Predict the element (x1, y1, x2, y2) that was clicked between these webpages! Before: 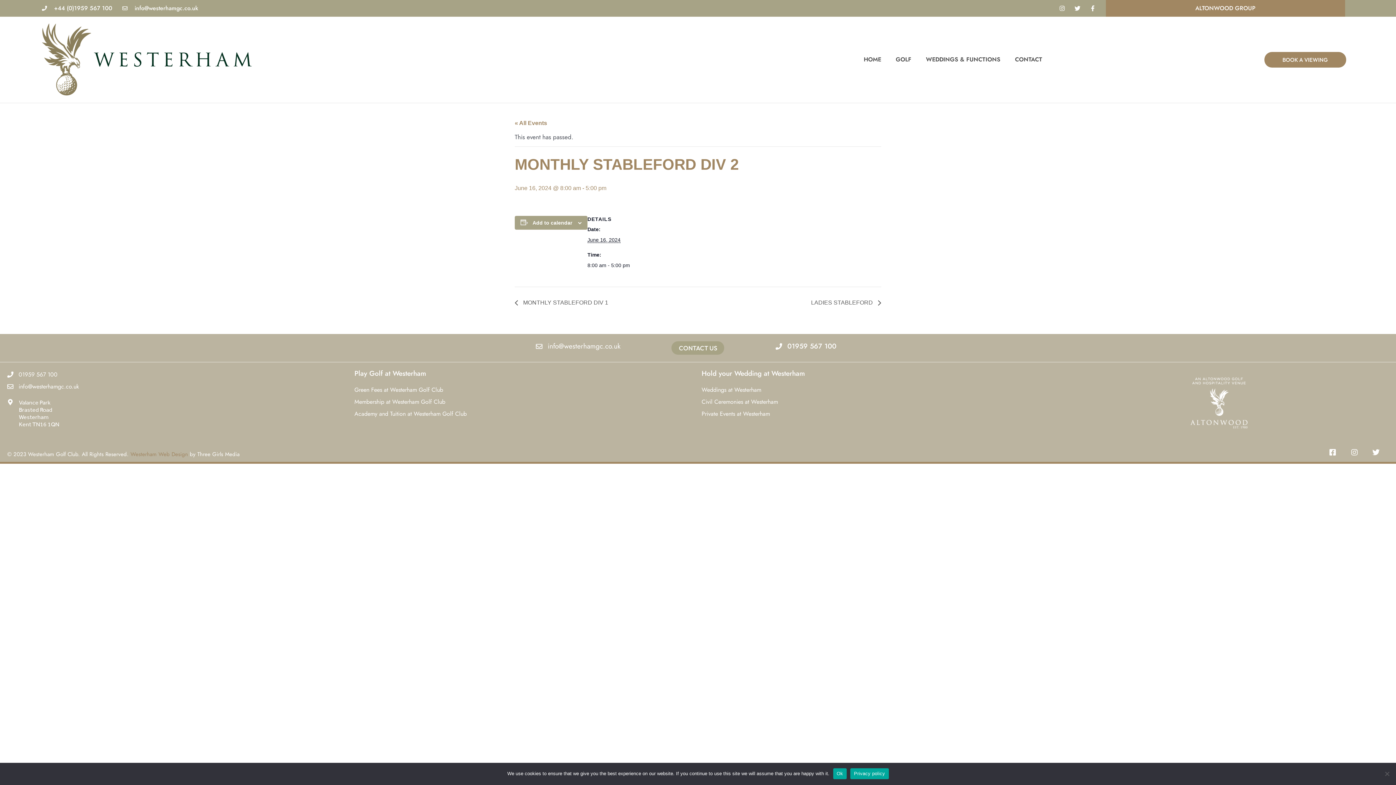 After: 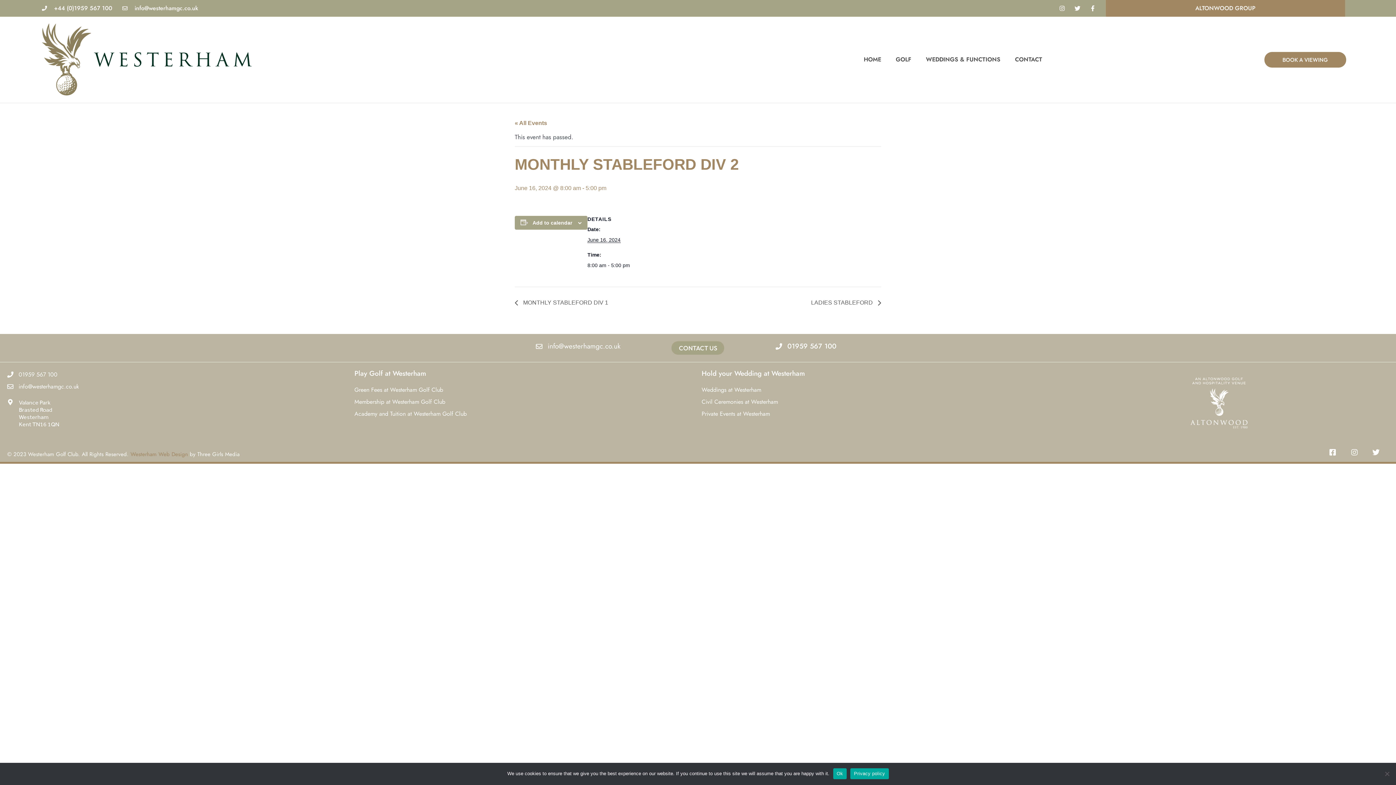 Action: label: info@westerhamgc.co.uk bbox: (7, 381, 347, 391)